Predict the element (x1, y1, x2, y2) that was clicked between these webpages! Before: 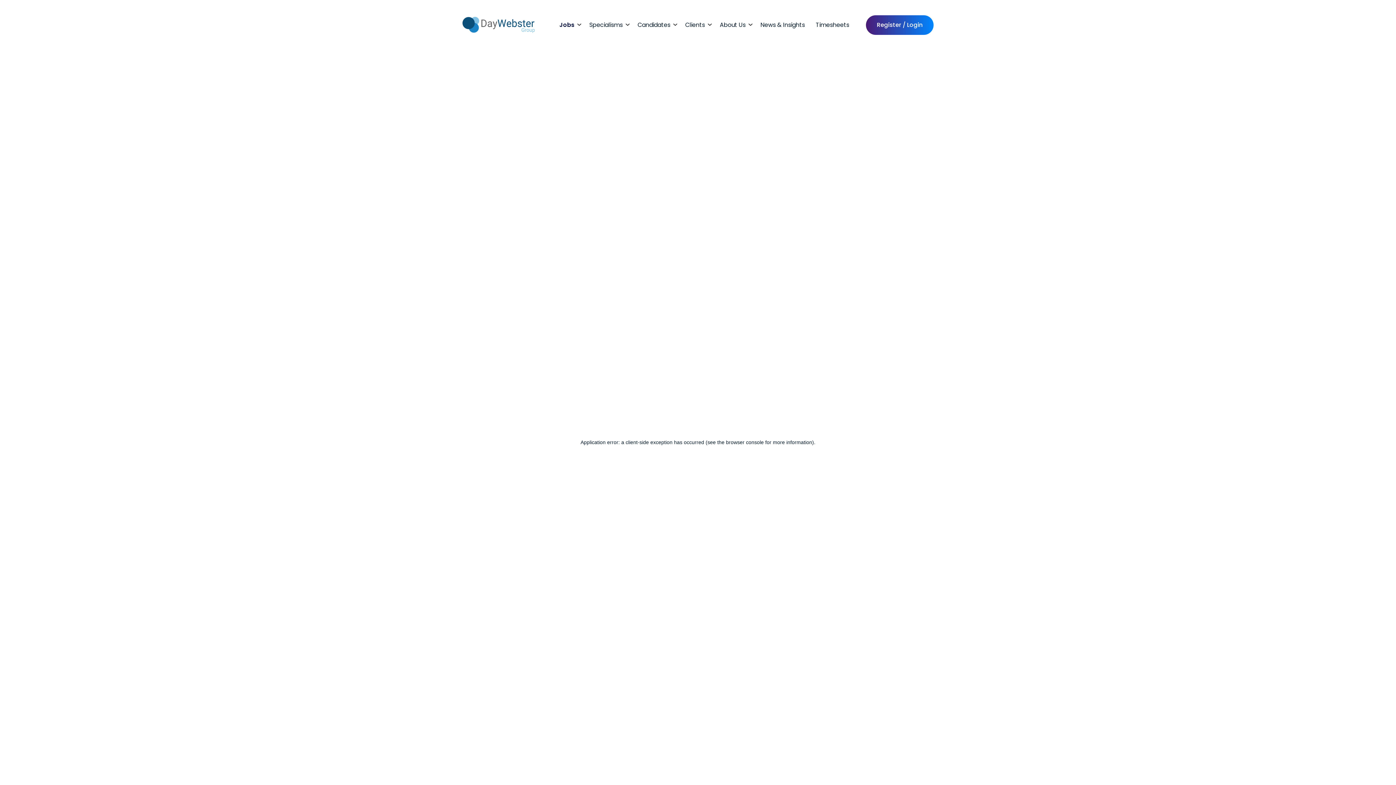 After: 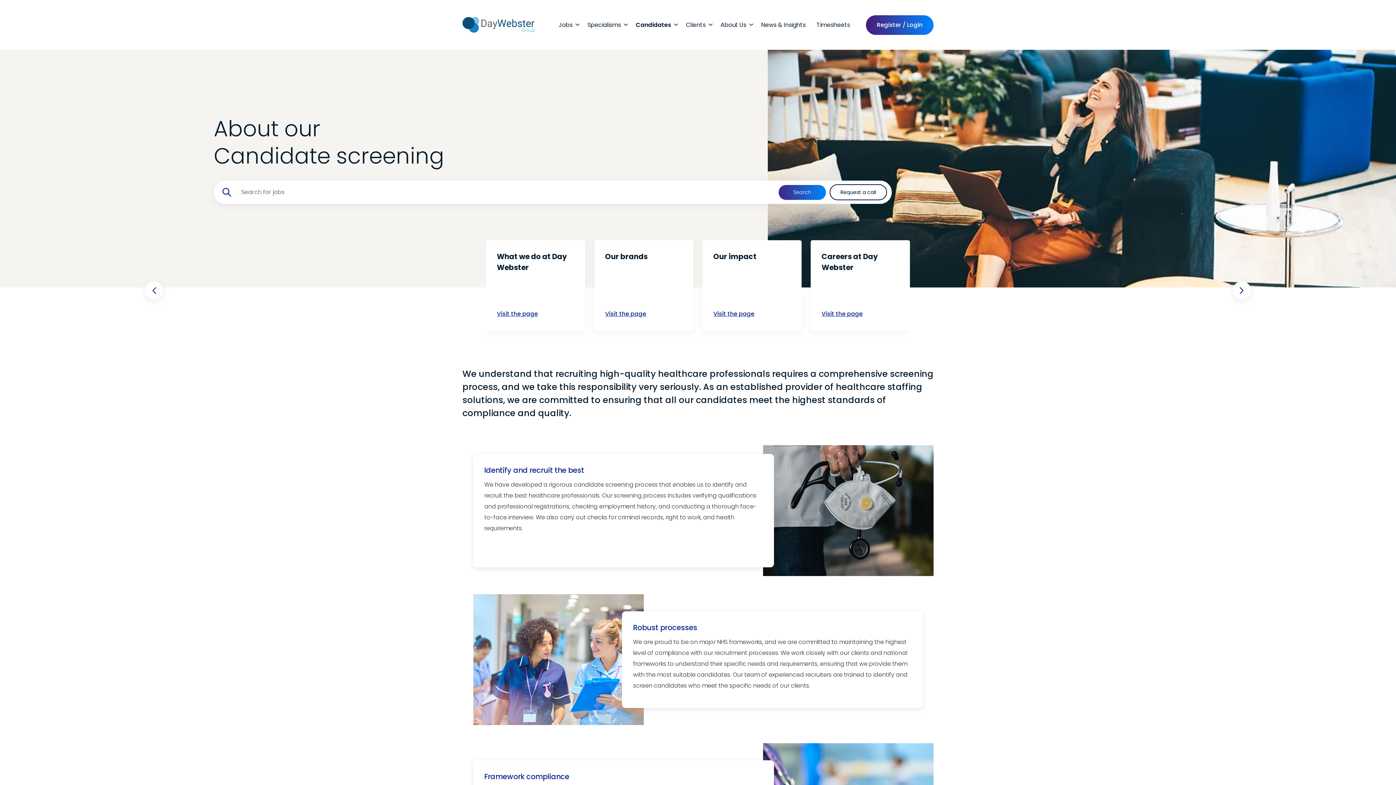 Action: label: Candidates bbox: (632, 20, 676, 29)